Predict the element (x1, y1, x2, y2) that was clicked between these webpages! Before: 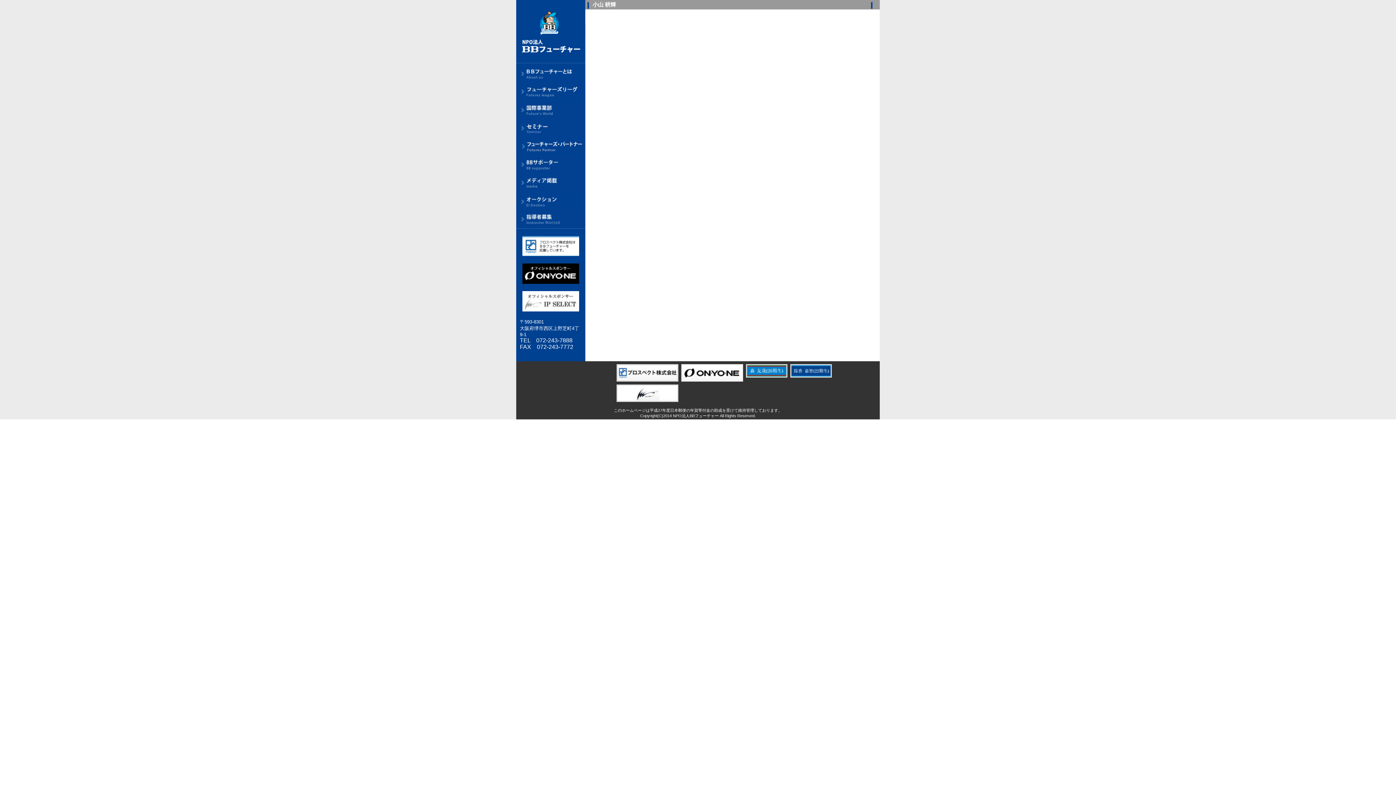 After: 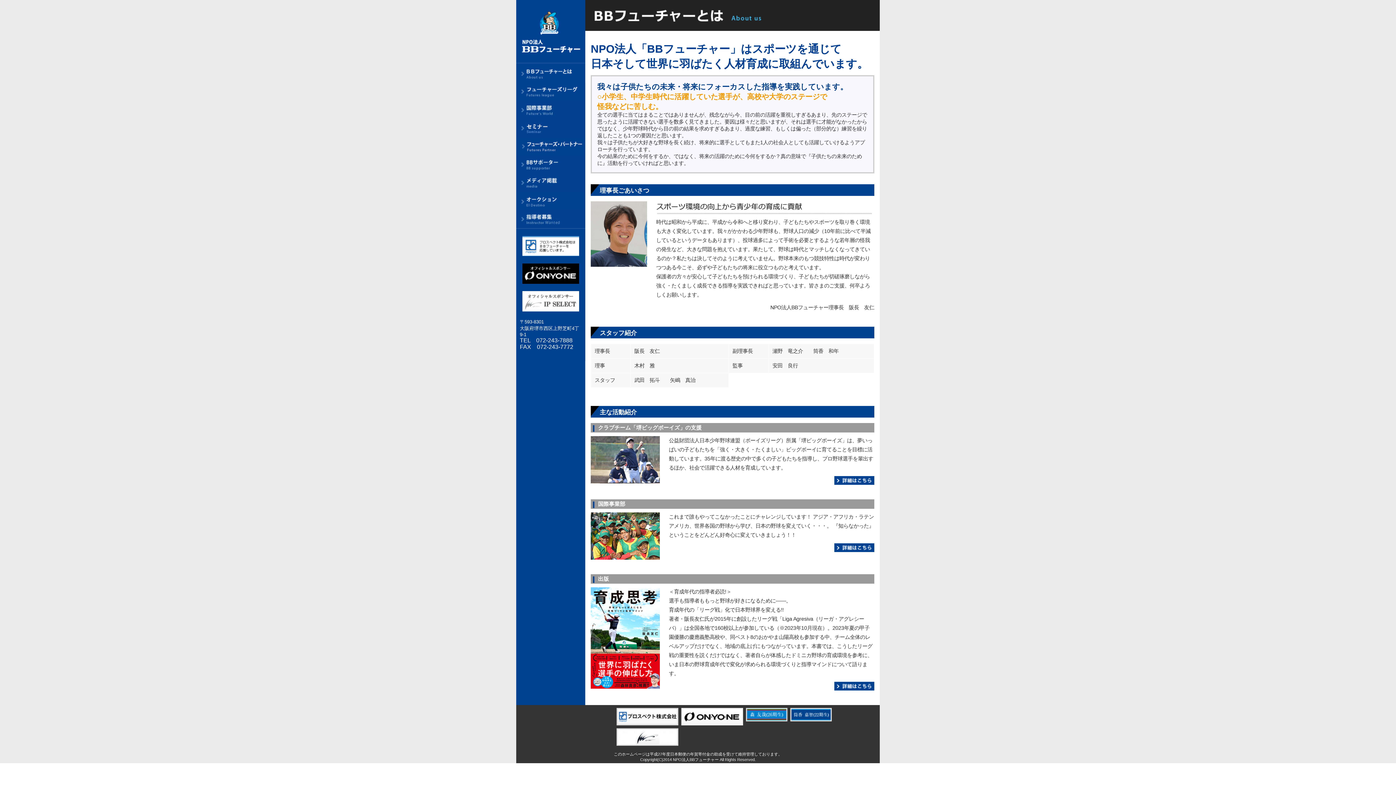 Action: bbox: (516, 77, 585, 82)